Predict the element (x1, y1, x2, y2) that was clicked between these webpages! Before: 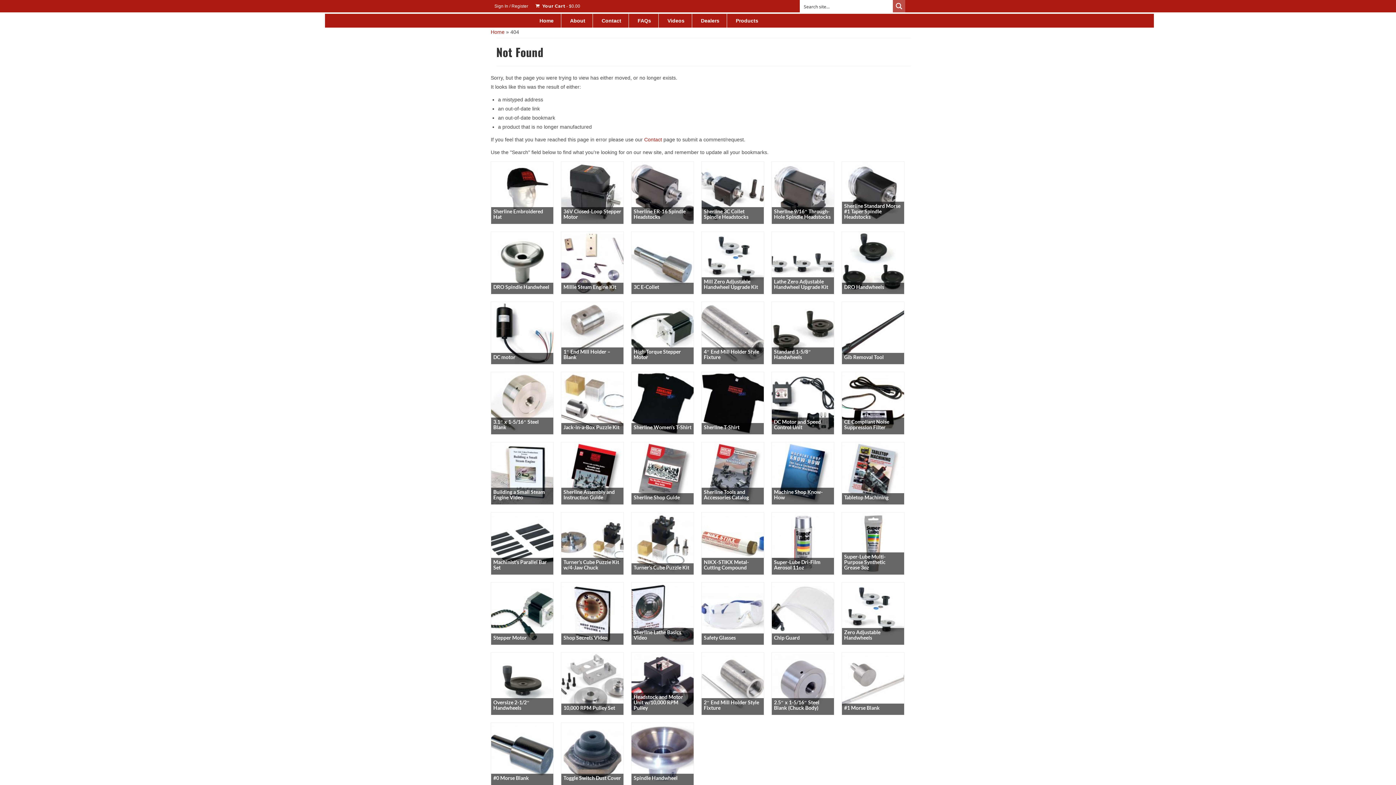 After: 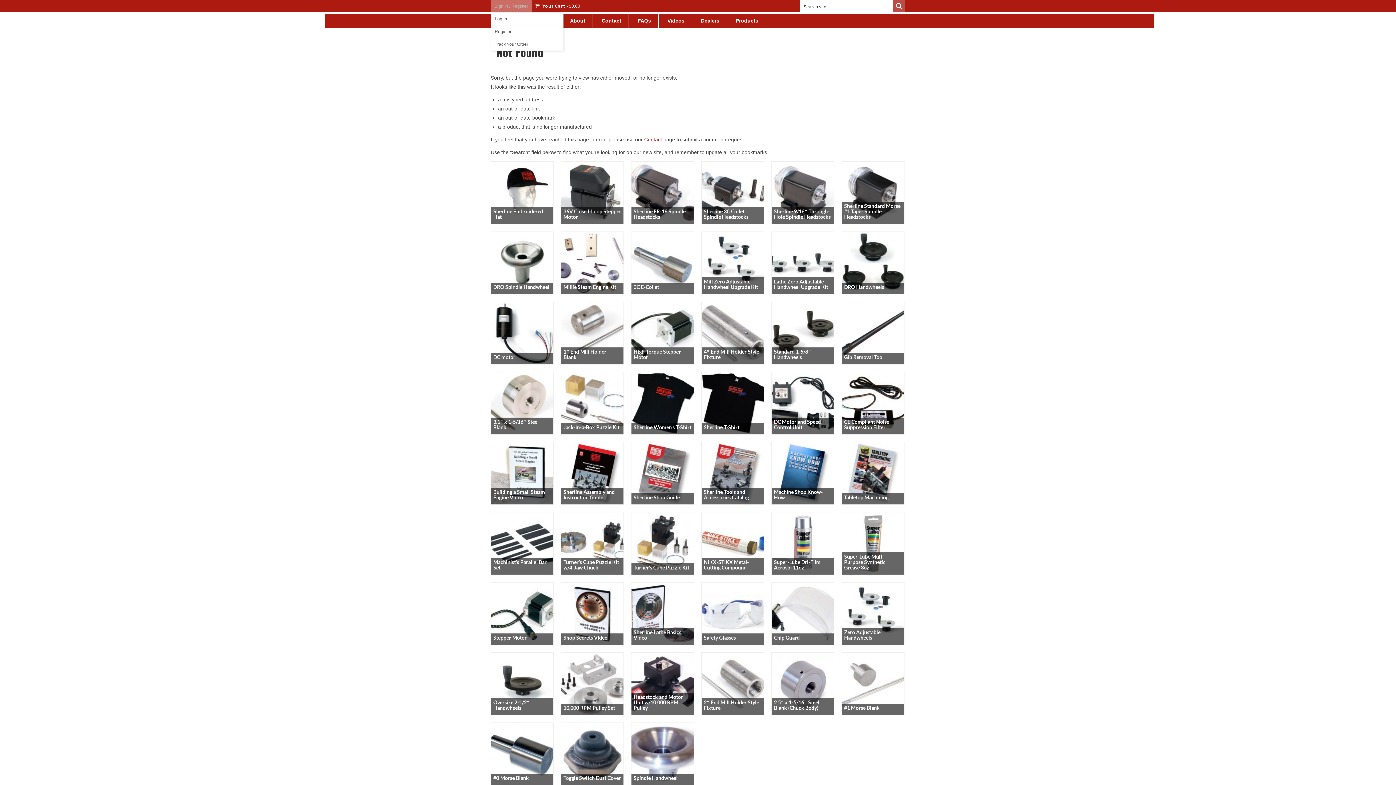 Action: bbox: (490, 0, 532, 12) label: Sign In / Register